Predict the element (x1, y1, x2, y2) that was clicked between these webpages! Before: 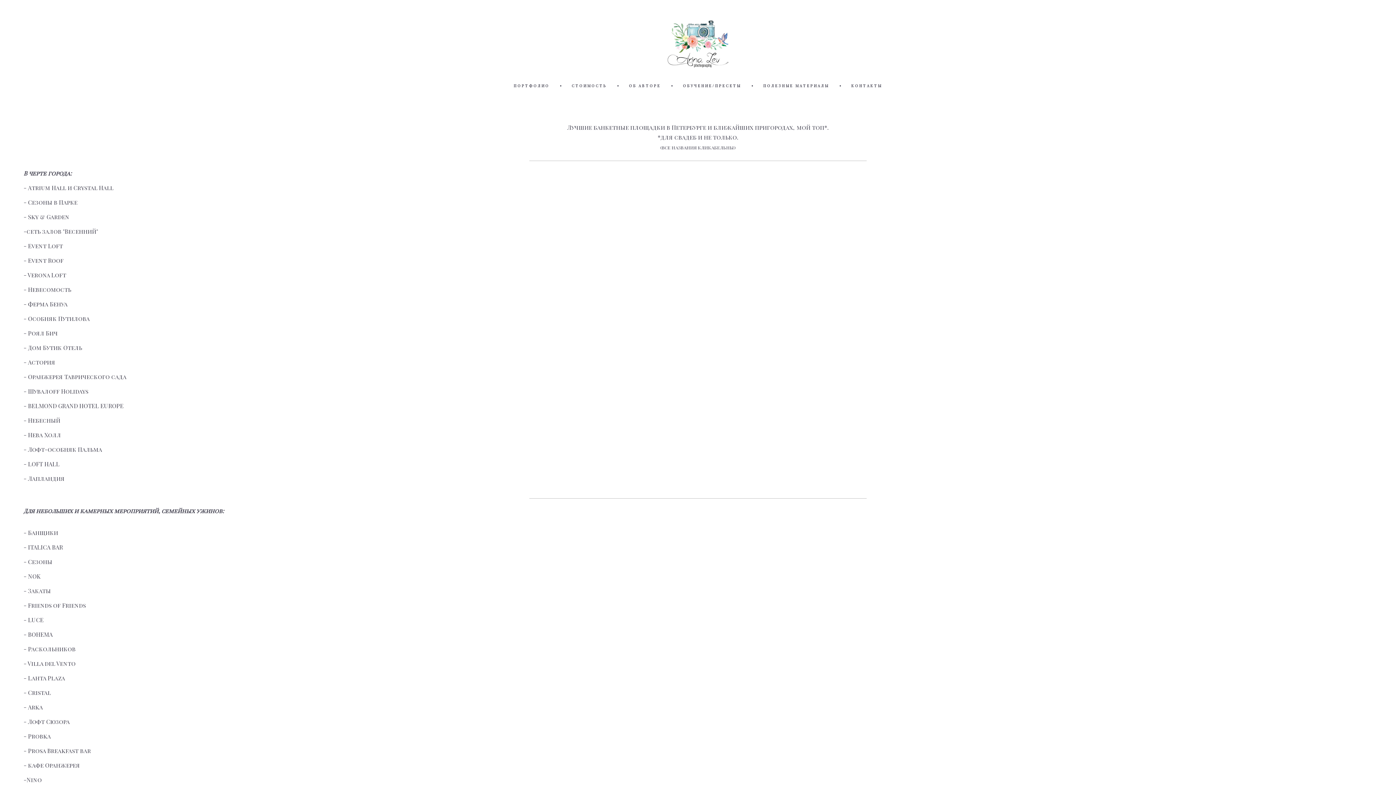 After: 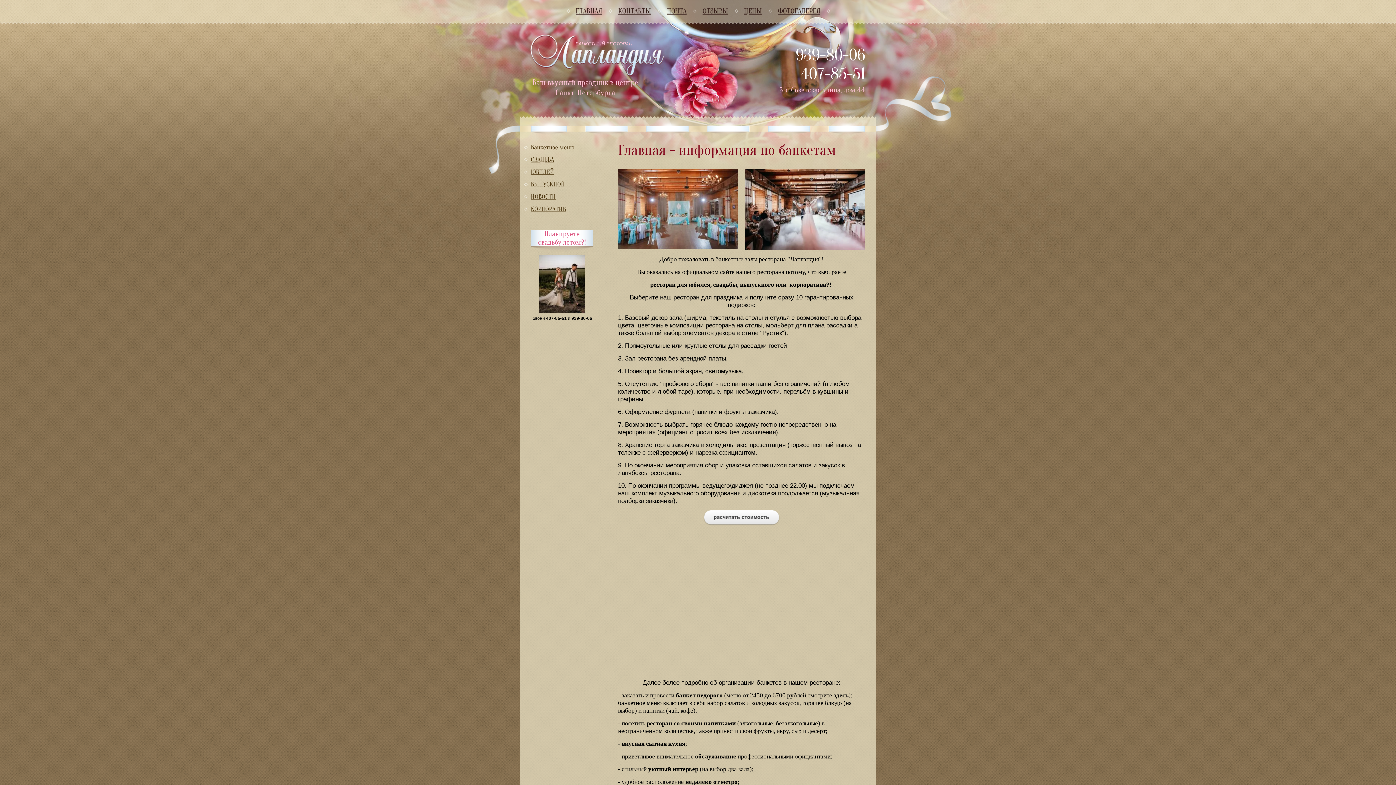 Action: bbox: (23, 475, 64, 482) label: - Лапландия